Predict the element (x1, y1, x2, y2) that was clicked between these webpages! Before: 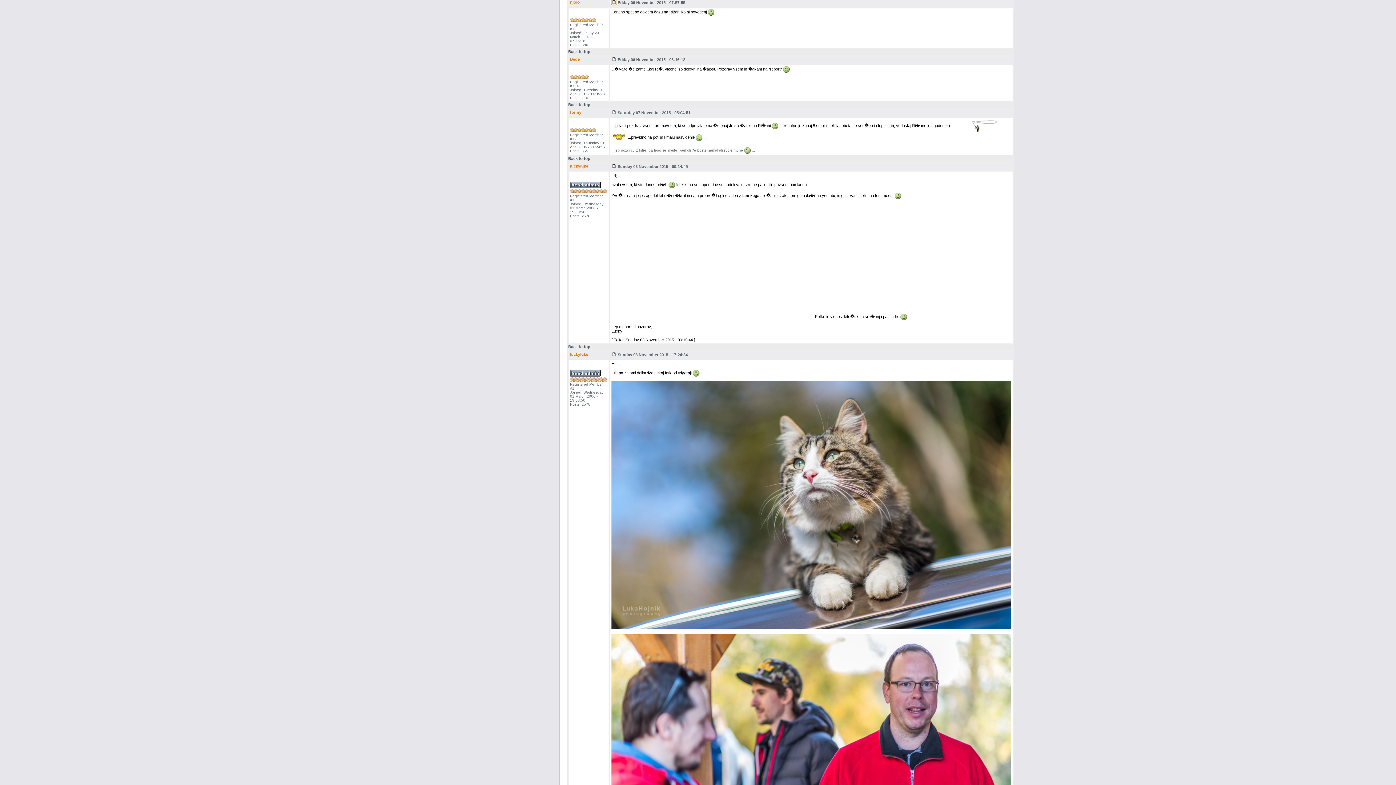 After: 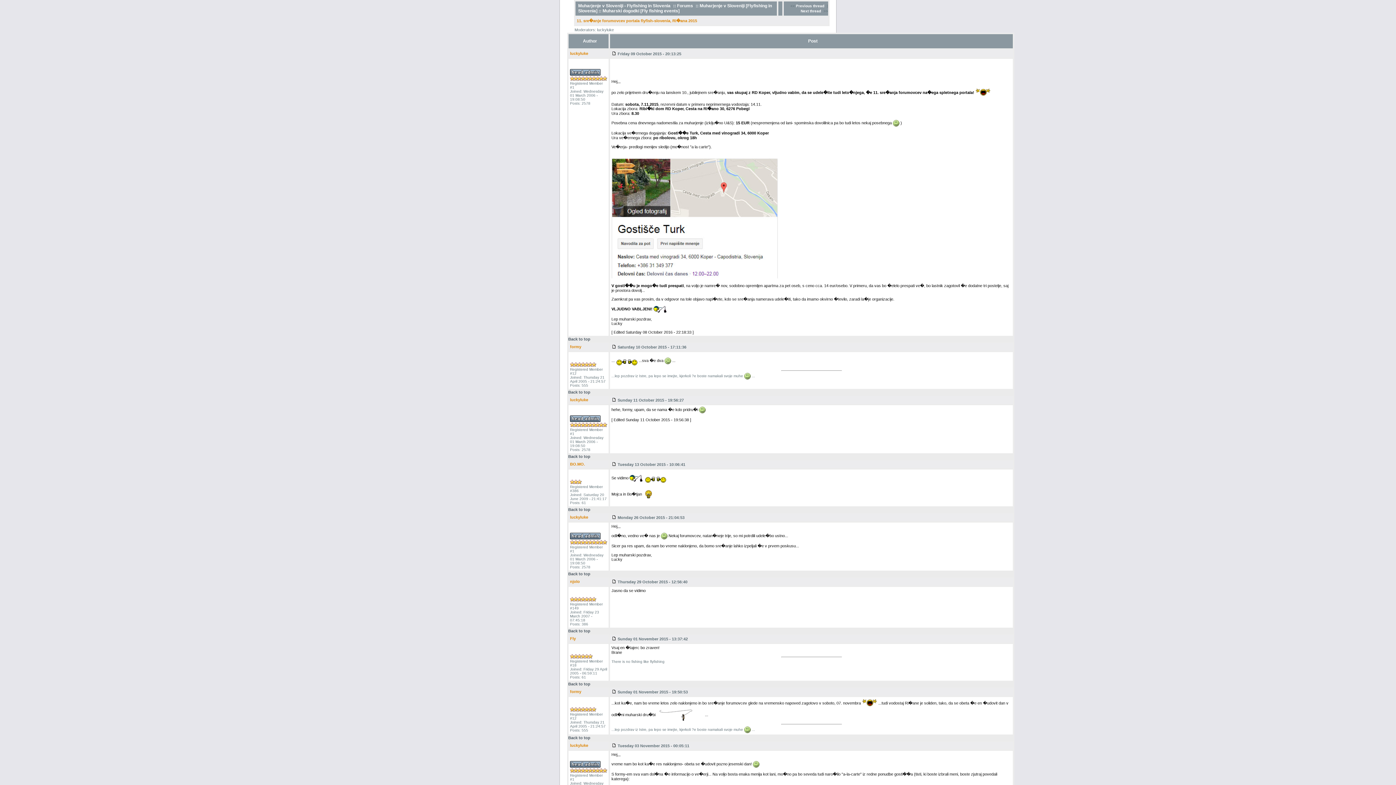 Action: label: Back to top bbox: (568, 102, 590, 106)